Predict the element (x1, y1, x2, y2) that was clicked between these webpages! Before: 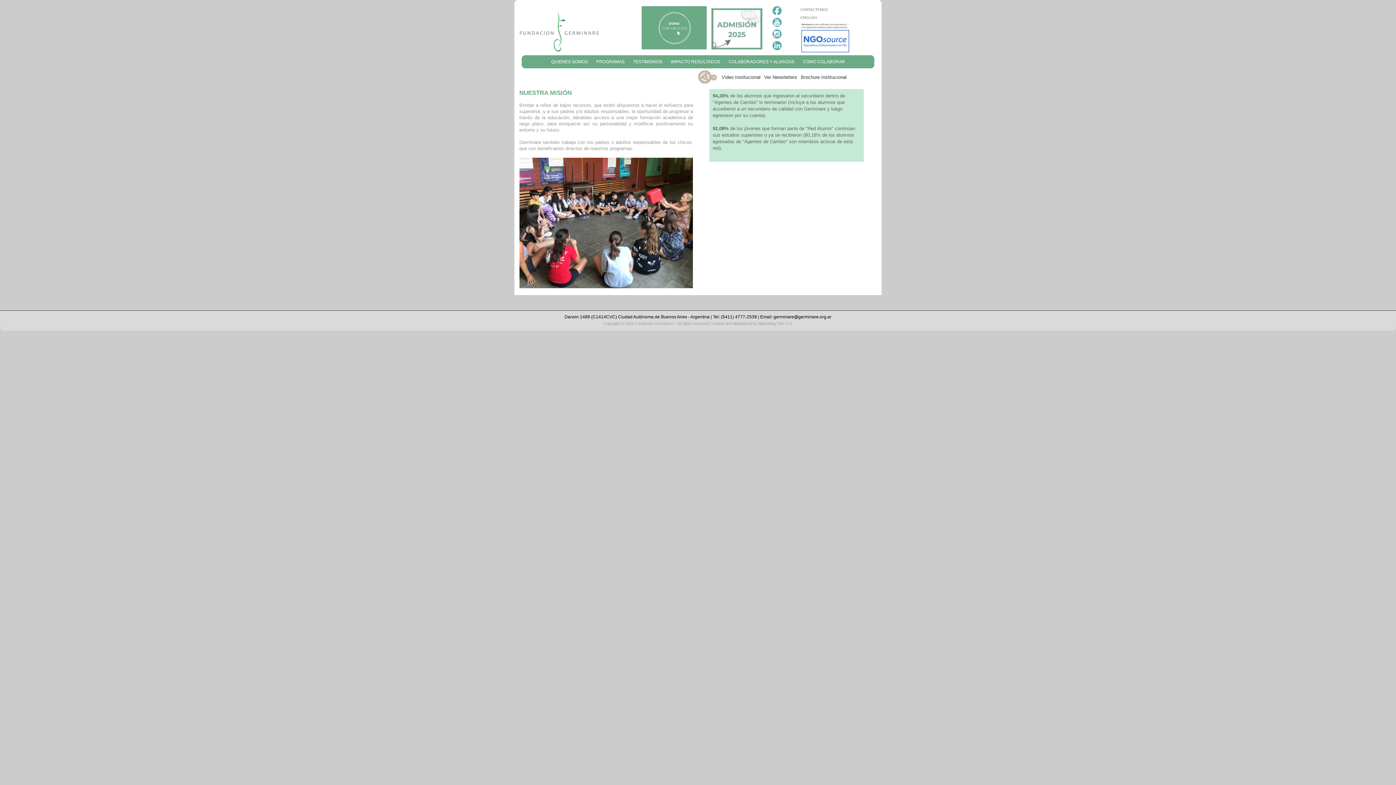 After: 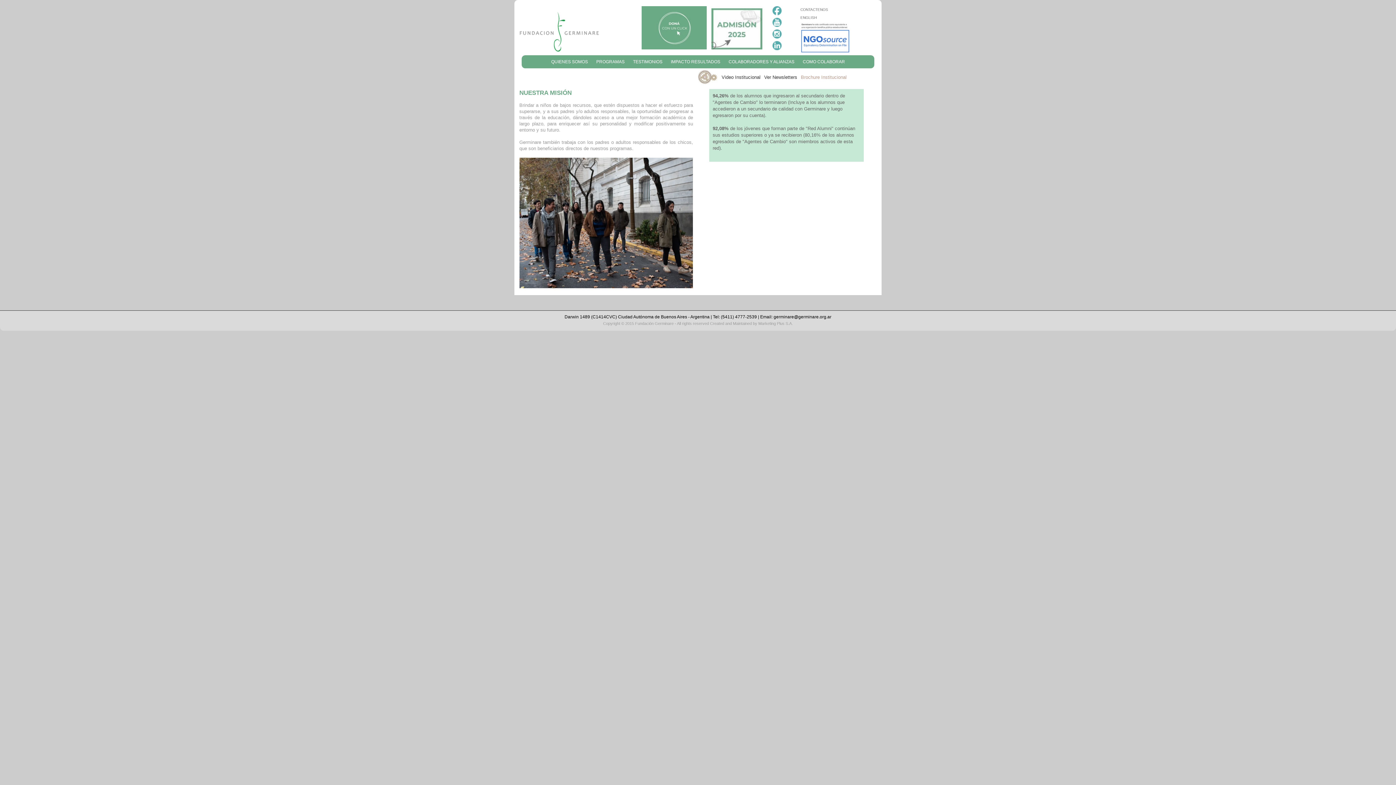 Action: label: Brochure Institucional bbox: (801, 74, 846, 80)